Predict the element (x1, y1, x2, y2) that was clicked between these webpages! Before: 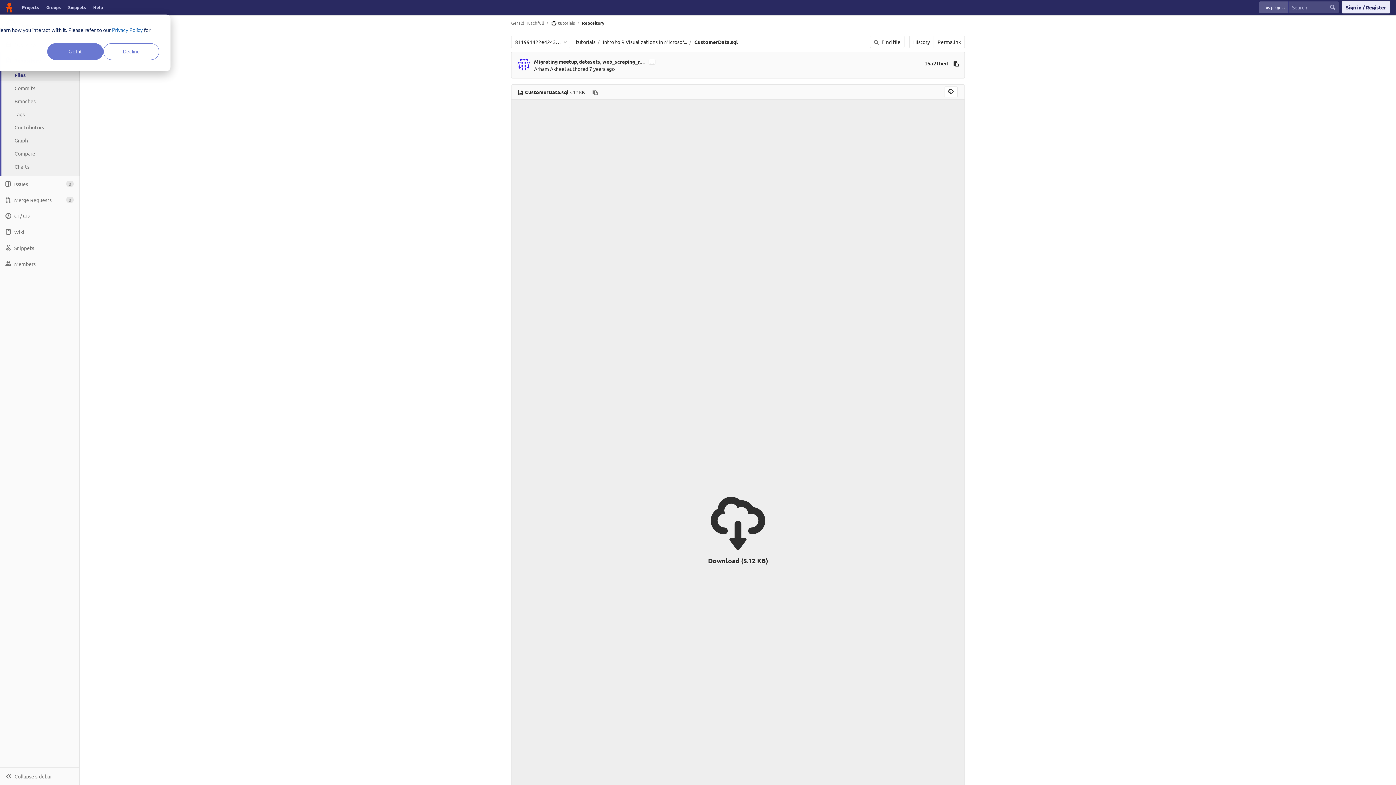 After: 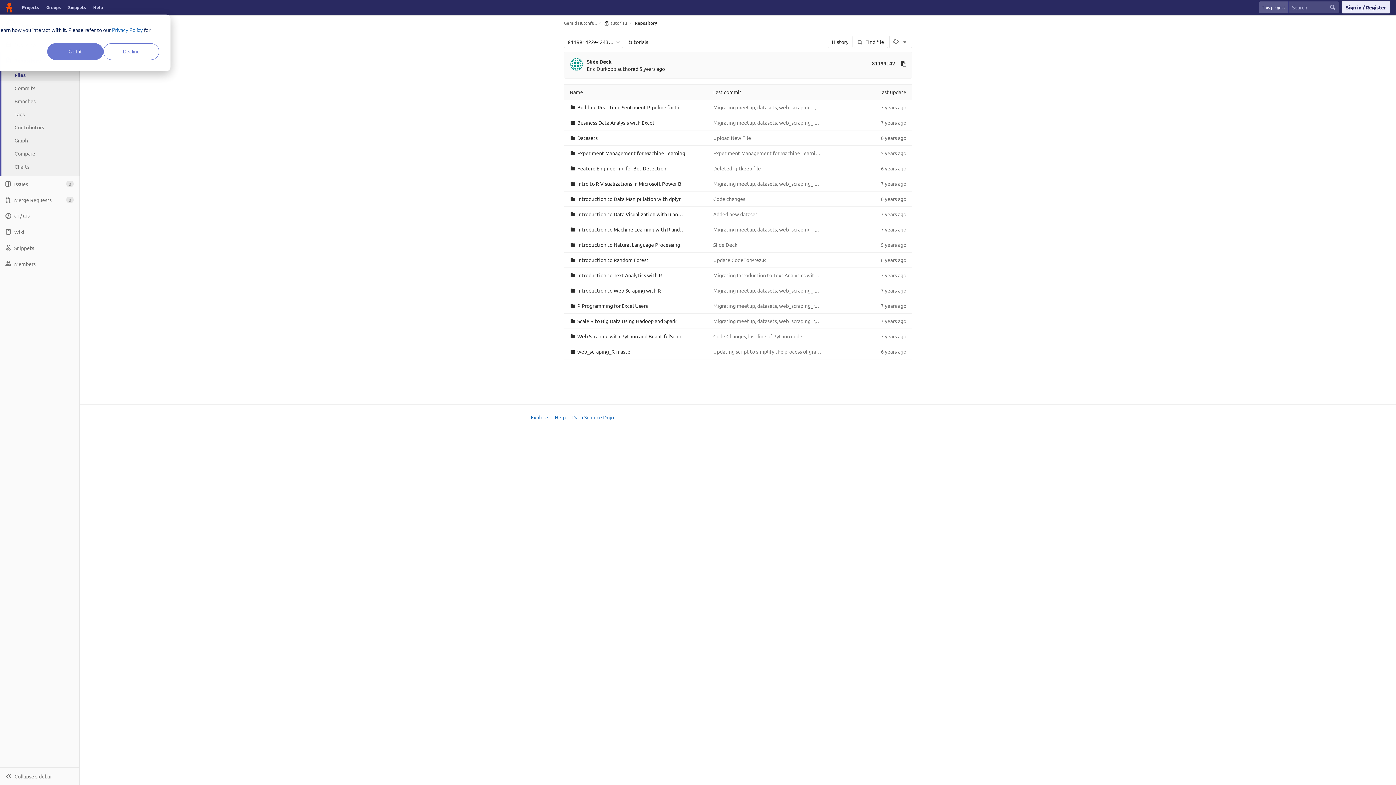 Action: label: Files bbox: (0, 68, 80, 81)